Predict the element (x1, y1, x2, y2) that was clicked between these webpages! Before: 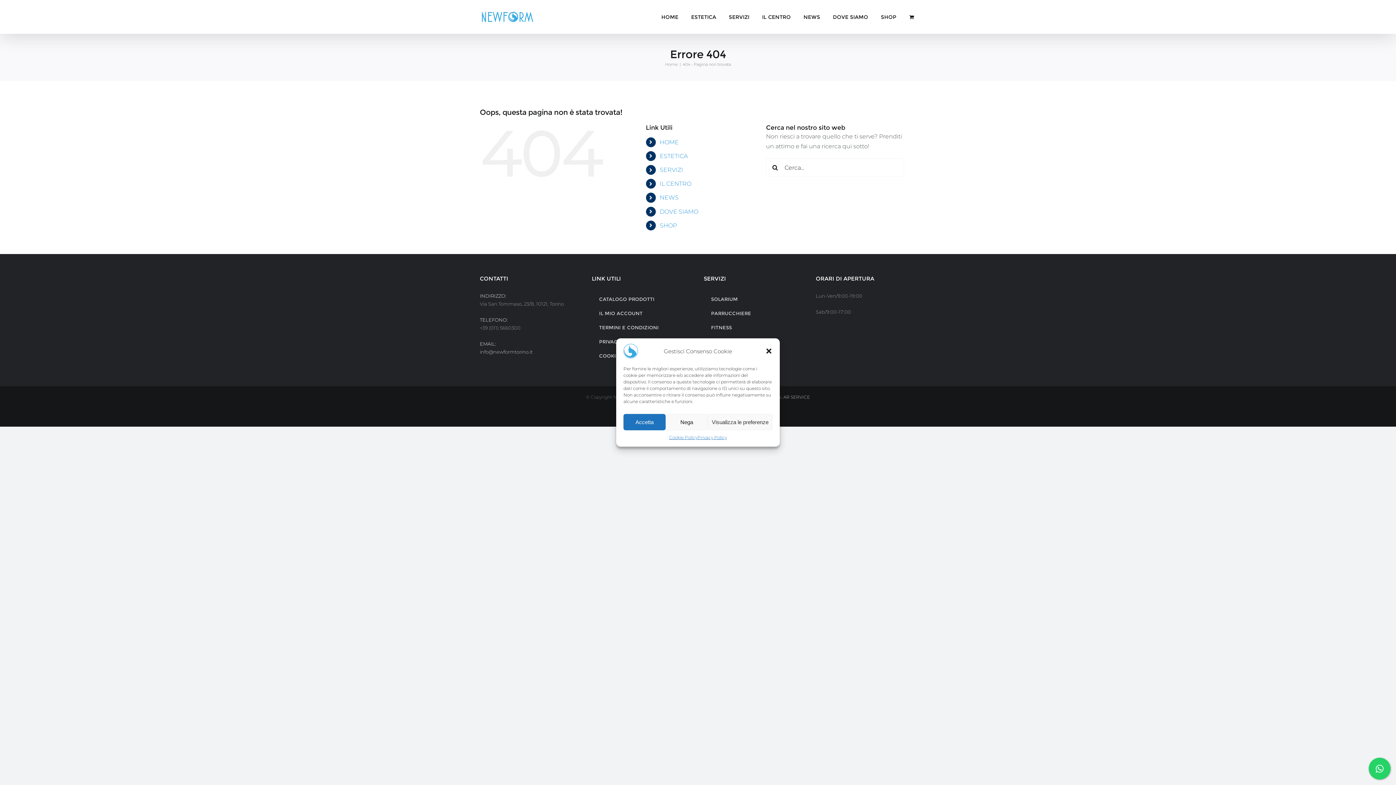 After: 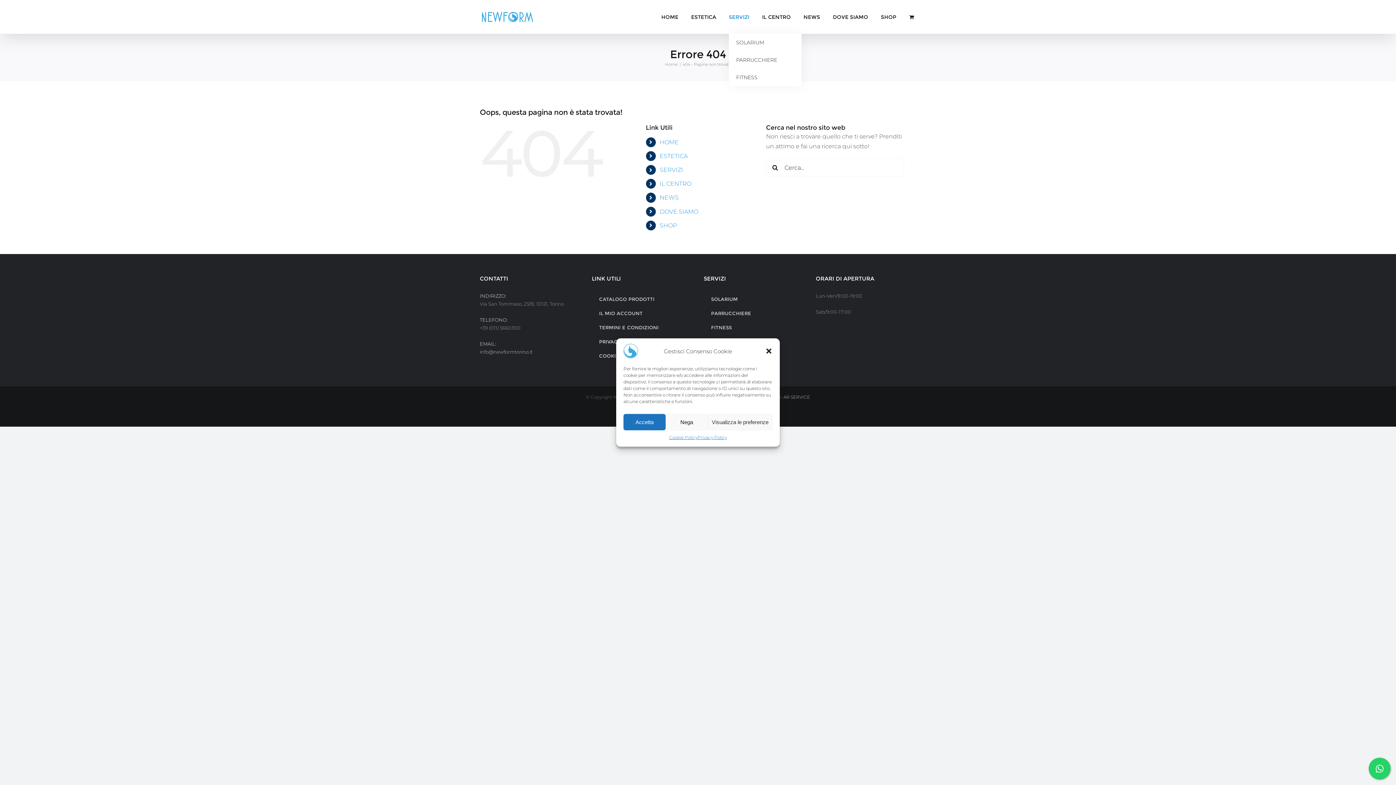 Action: label: SERVIZI bbox: (729, 0, 749, 33)